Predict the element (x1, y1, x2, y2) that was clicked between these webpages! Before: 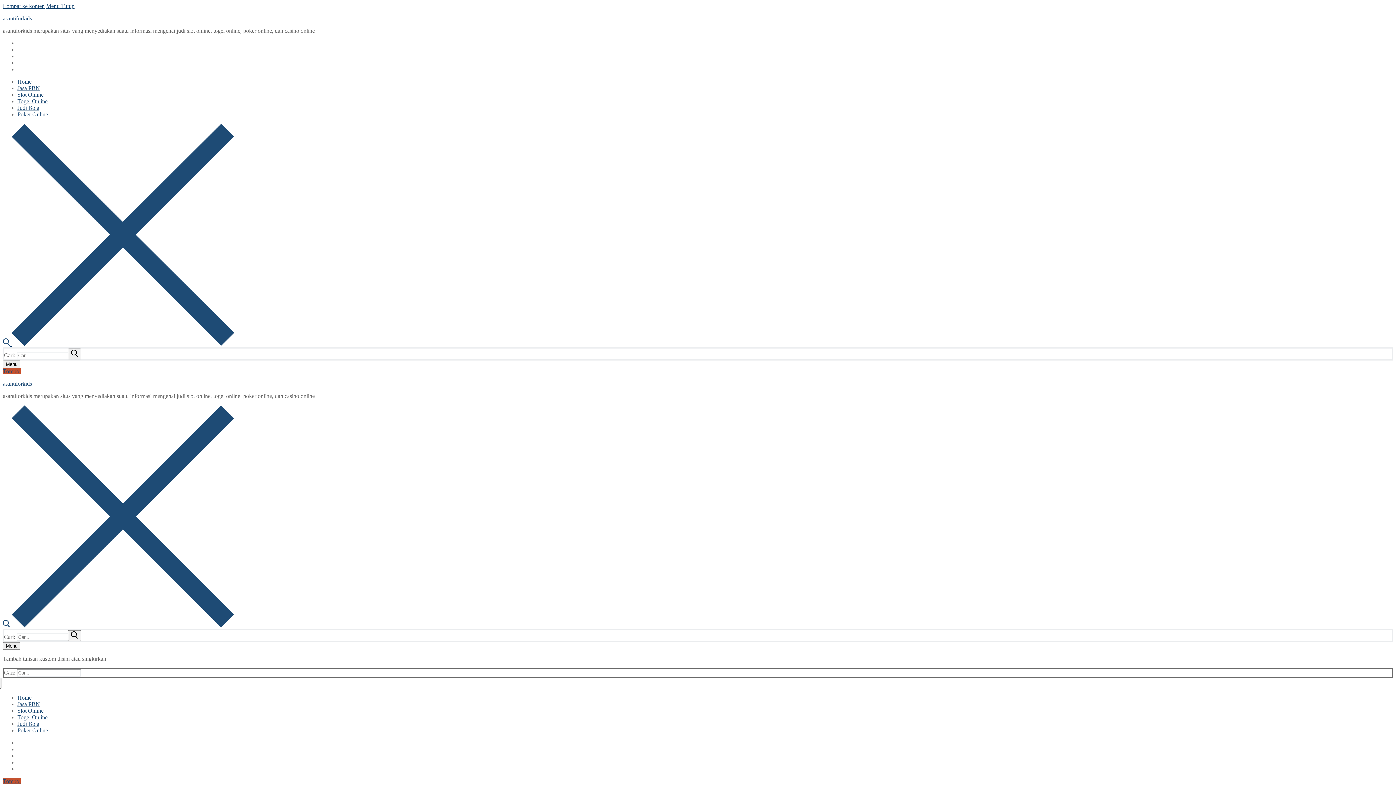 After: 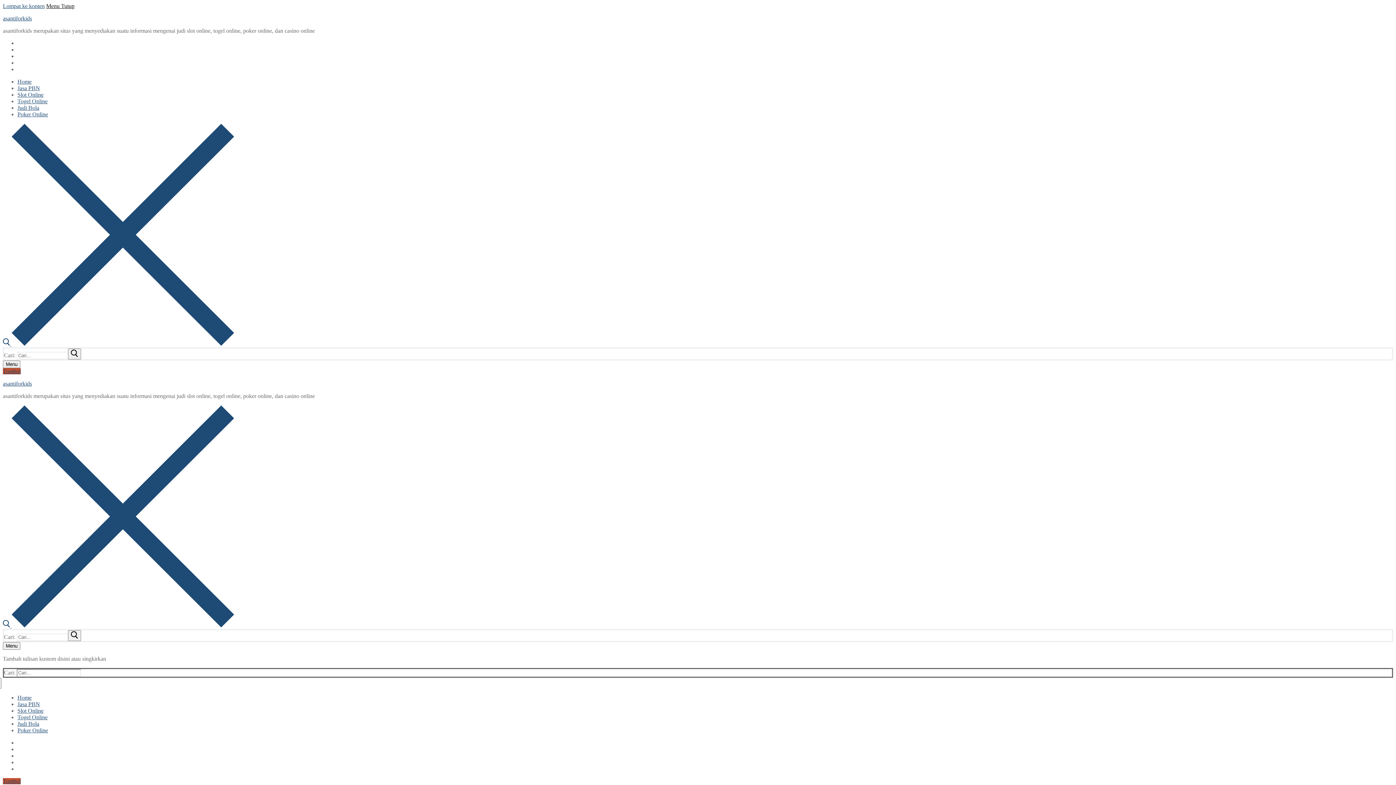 Action: label: Menu Tutup bbox: (46, 2, 74, 9)